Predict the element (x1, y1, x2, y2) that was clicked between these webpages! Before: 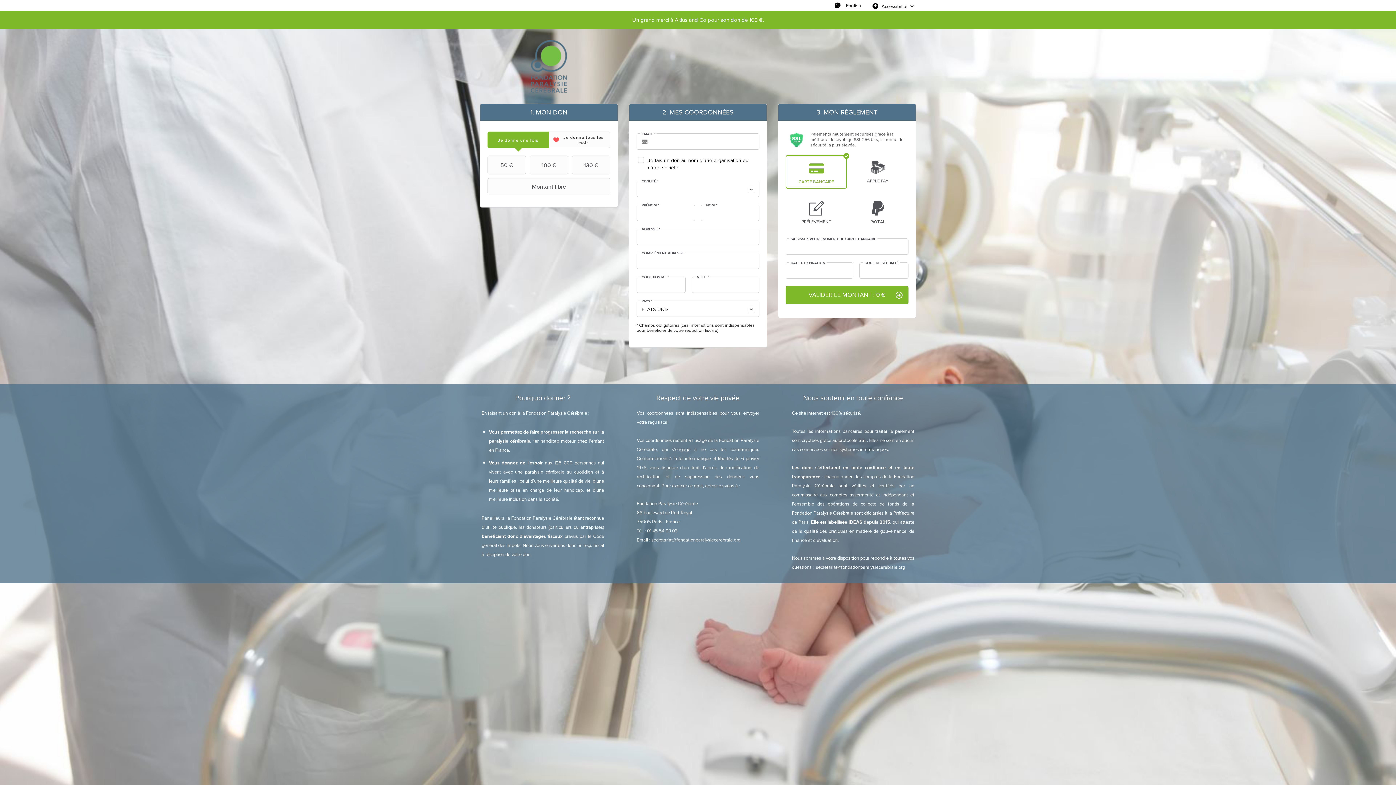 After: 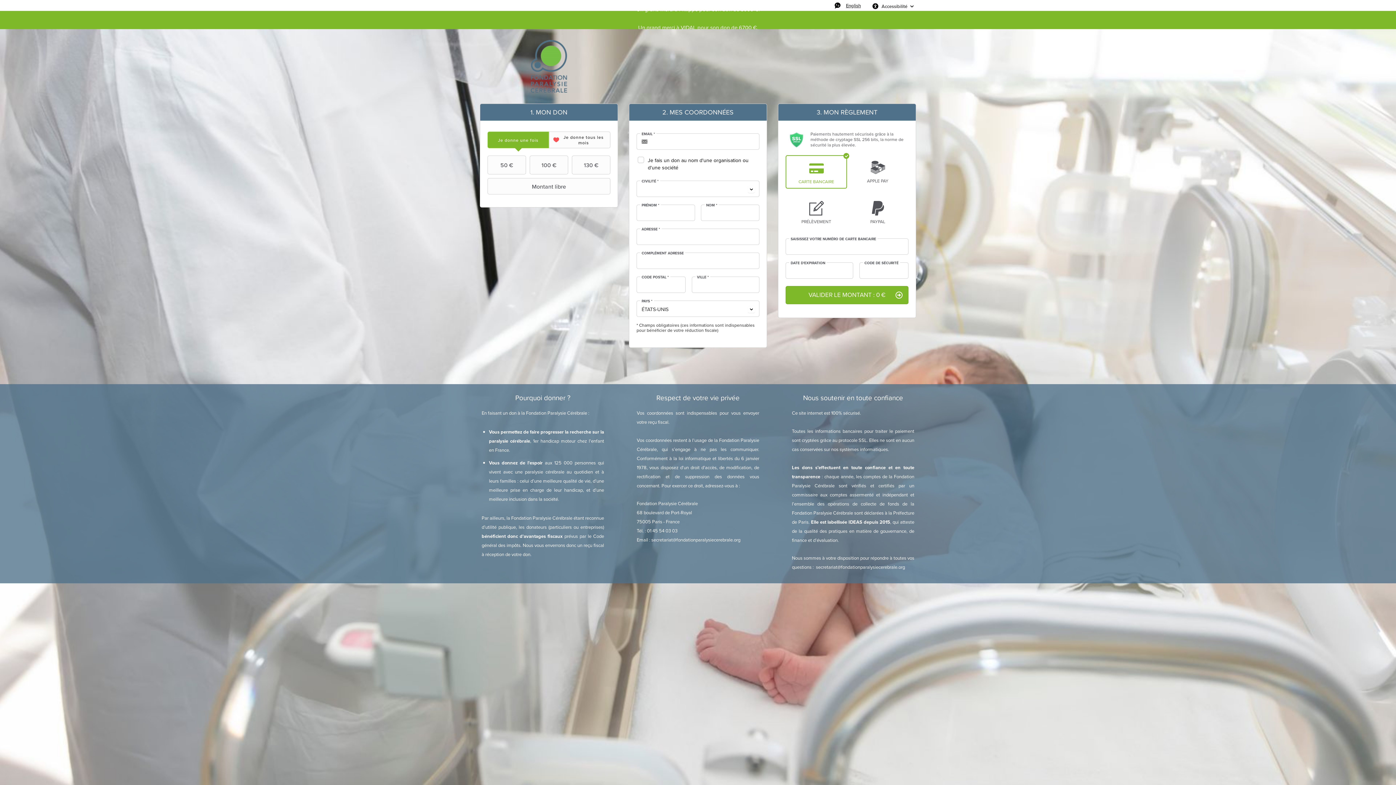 Action: label: Je donne une fois bbox: (488, 132, 548, 148)